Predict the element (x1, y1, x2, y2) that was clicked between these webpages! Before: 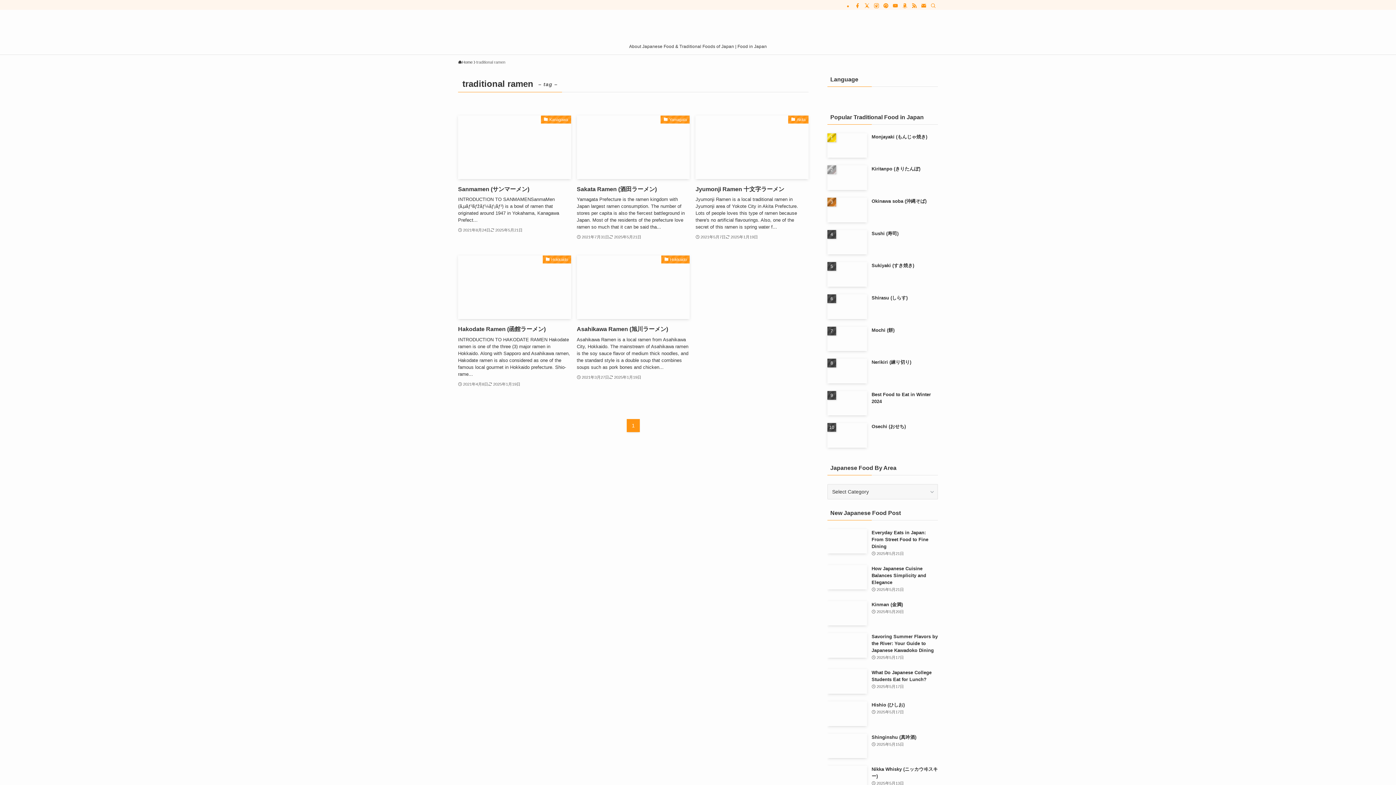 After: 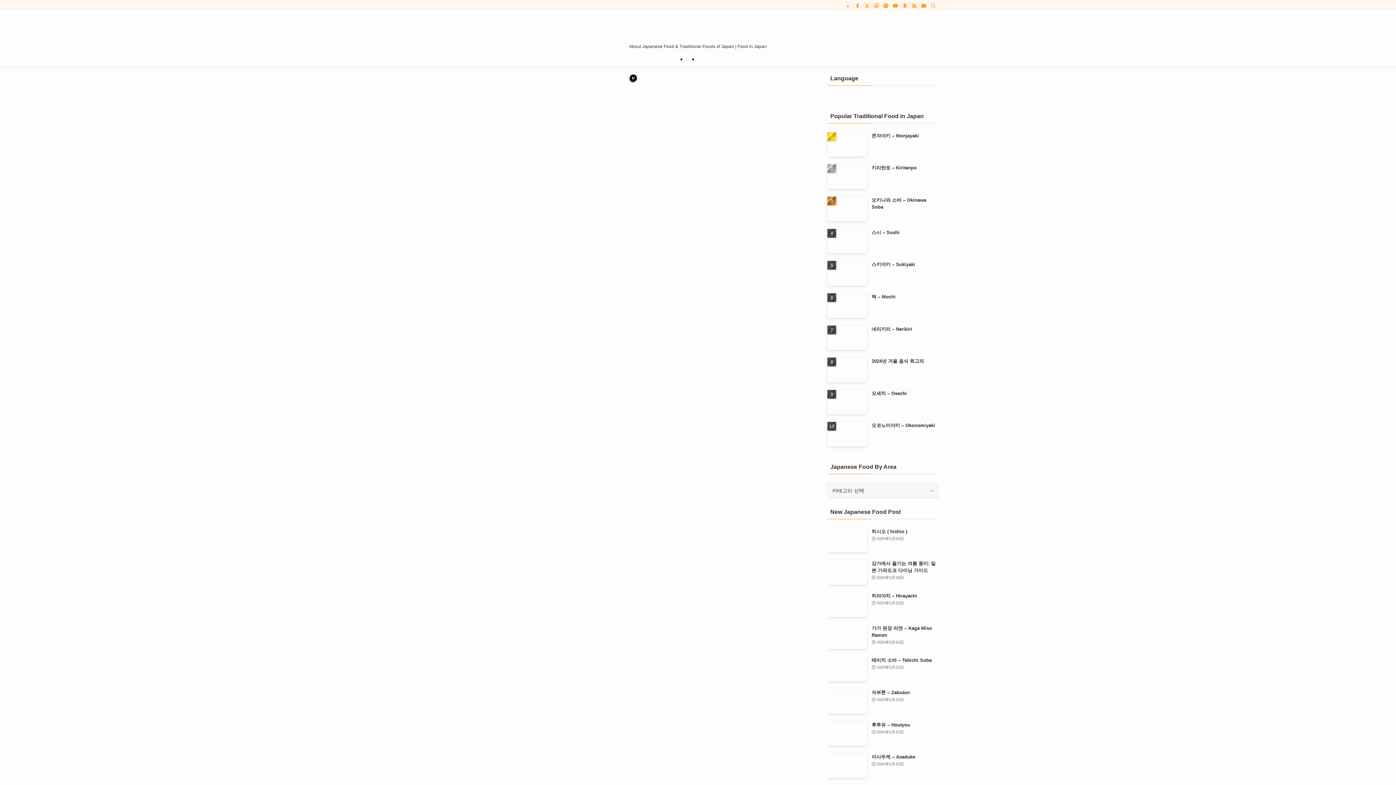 Action: bbox: (857, 96, 865, 102)